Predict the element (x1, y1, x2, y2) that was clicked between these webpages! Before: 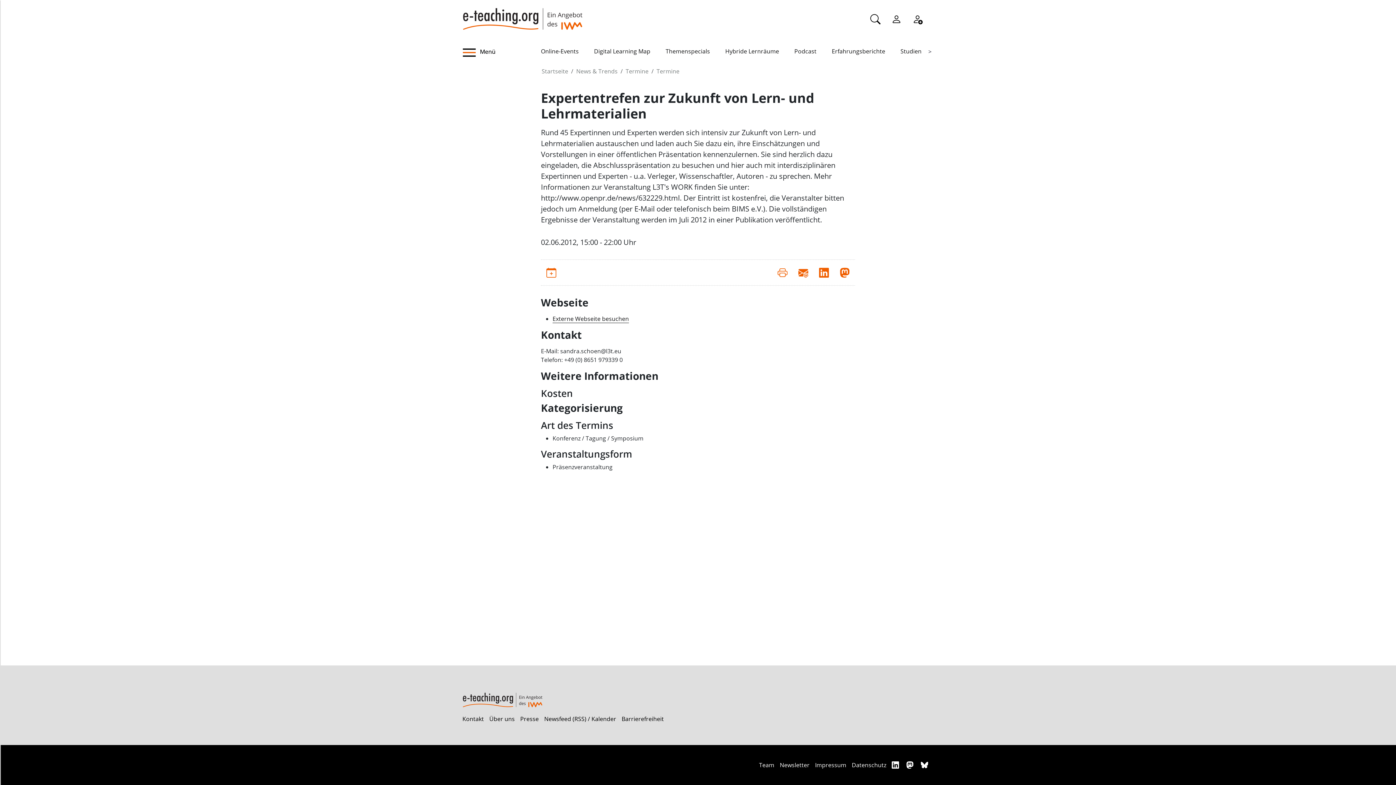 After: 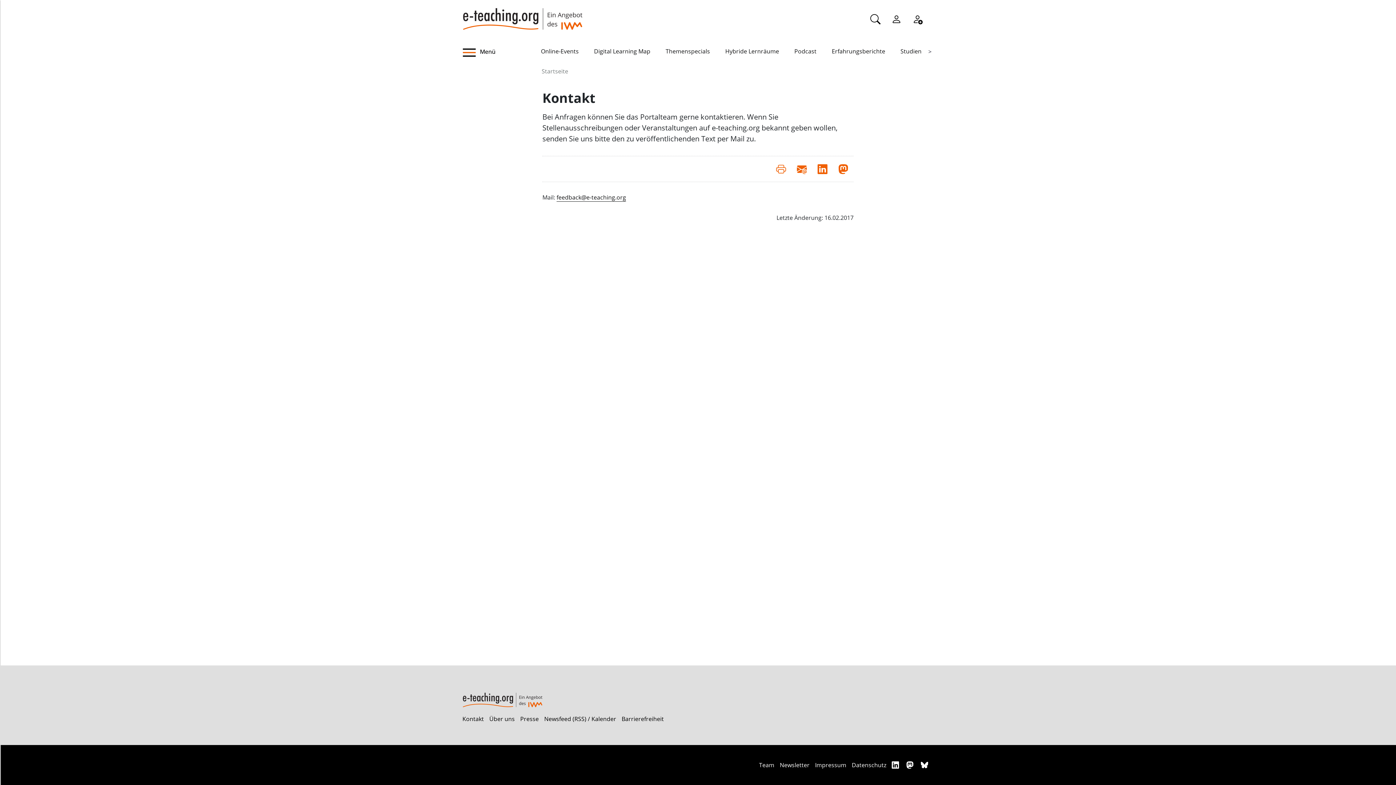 Action: bbox: (462, 715, 484, 723) label: Kontakt